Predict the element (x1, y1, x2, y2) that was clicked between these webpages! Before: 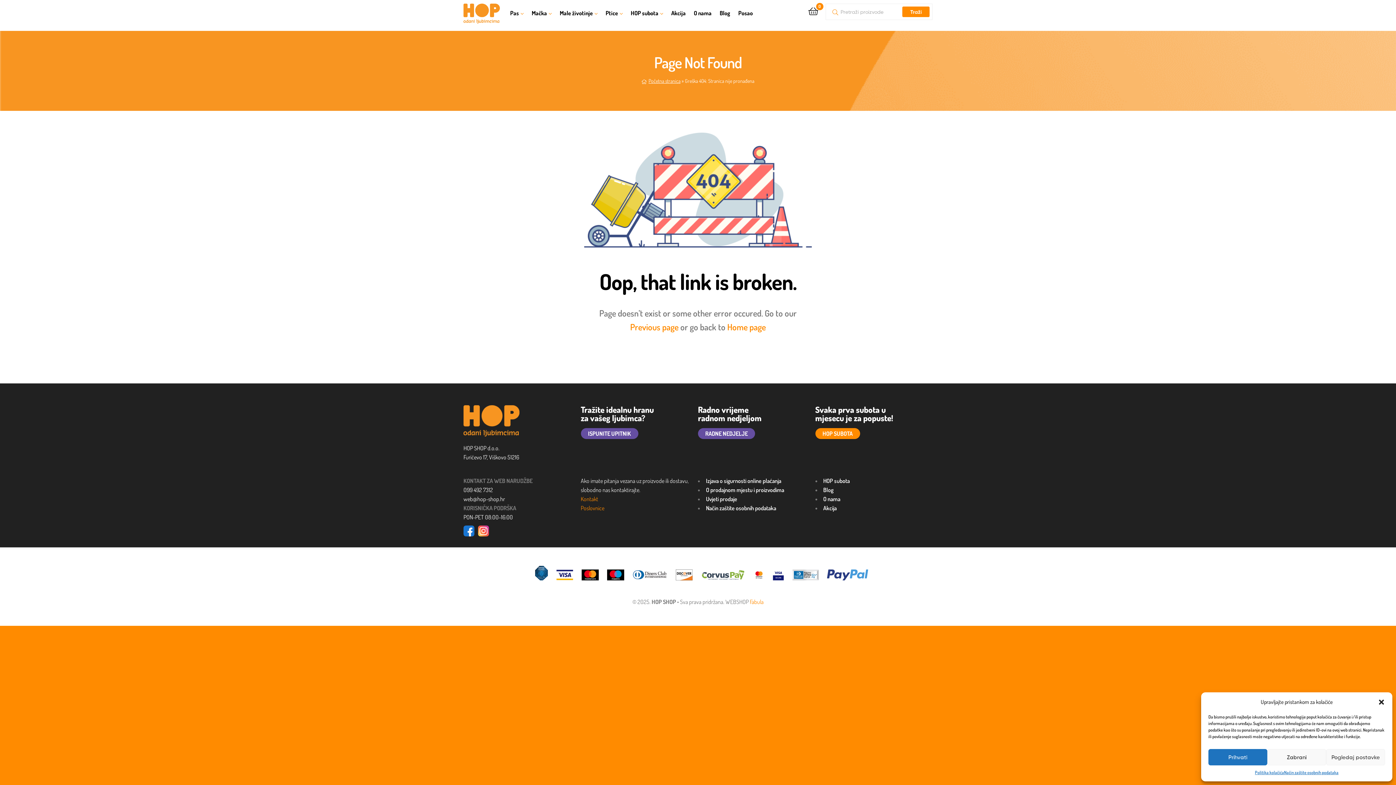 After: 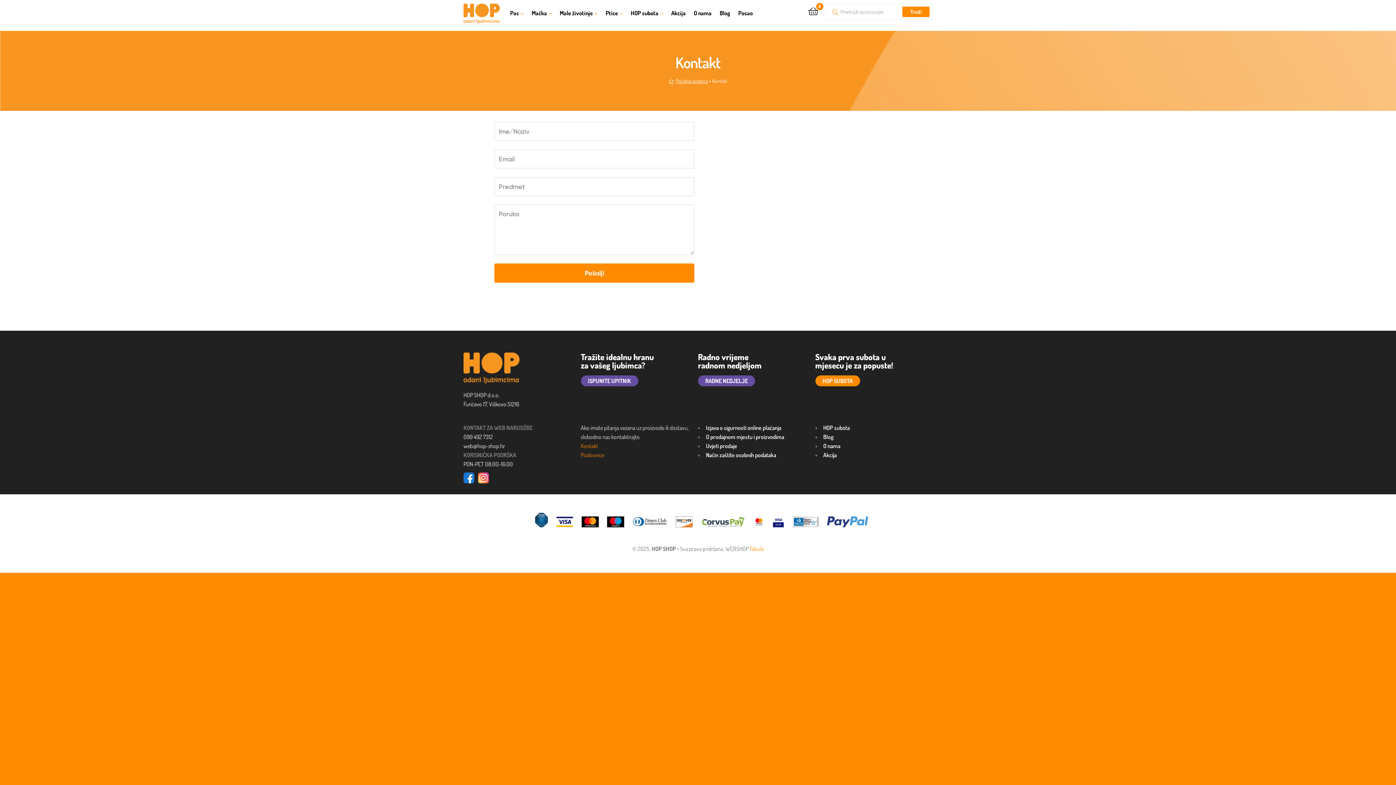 Action: label: Kontakt bbox: (580, 495, 598, 502)